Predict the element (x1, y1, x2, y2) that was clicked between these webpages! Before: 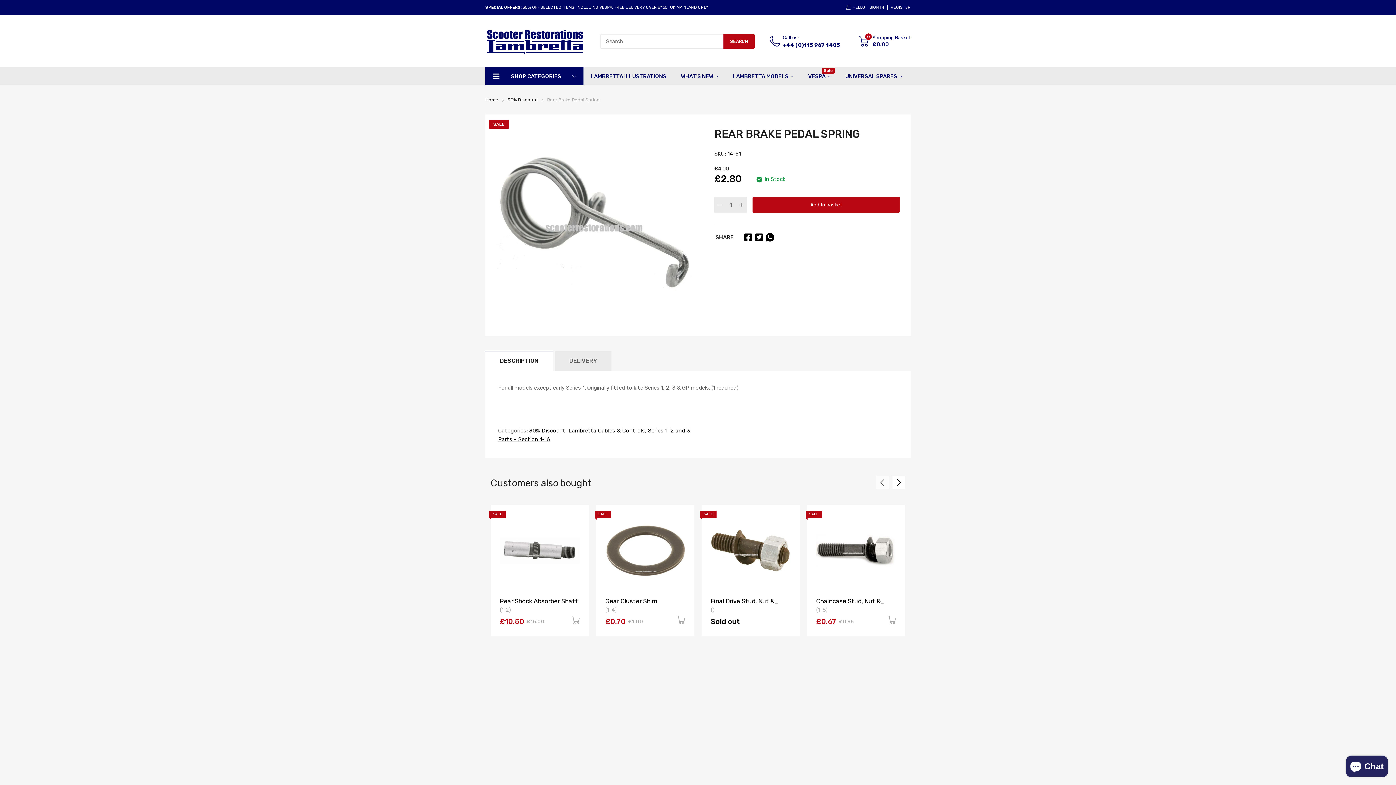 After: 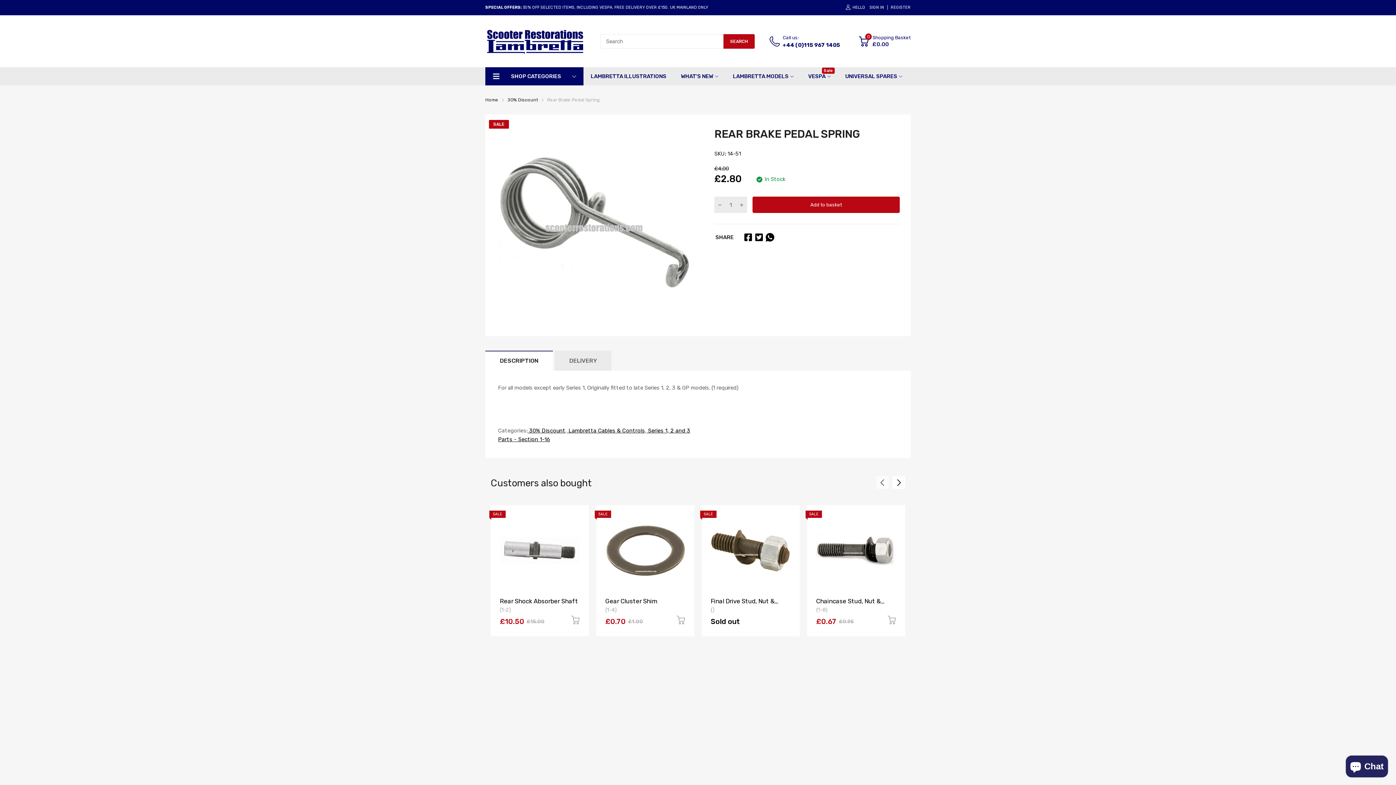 Action: label: HELLO bbox: (841, 3, 869, 11)